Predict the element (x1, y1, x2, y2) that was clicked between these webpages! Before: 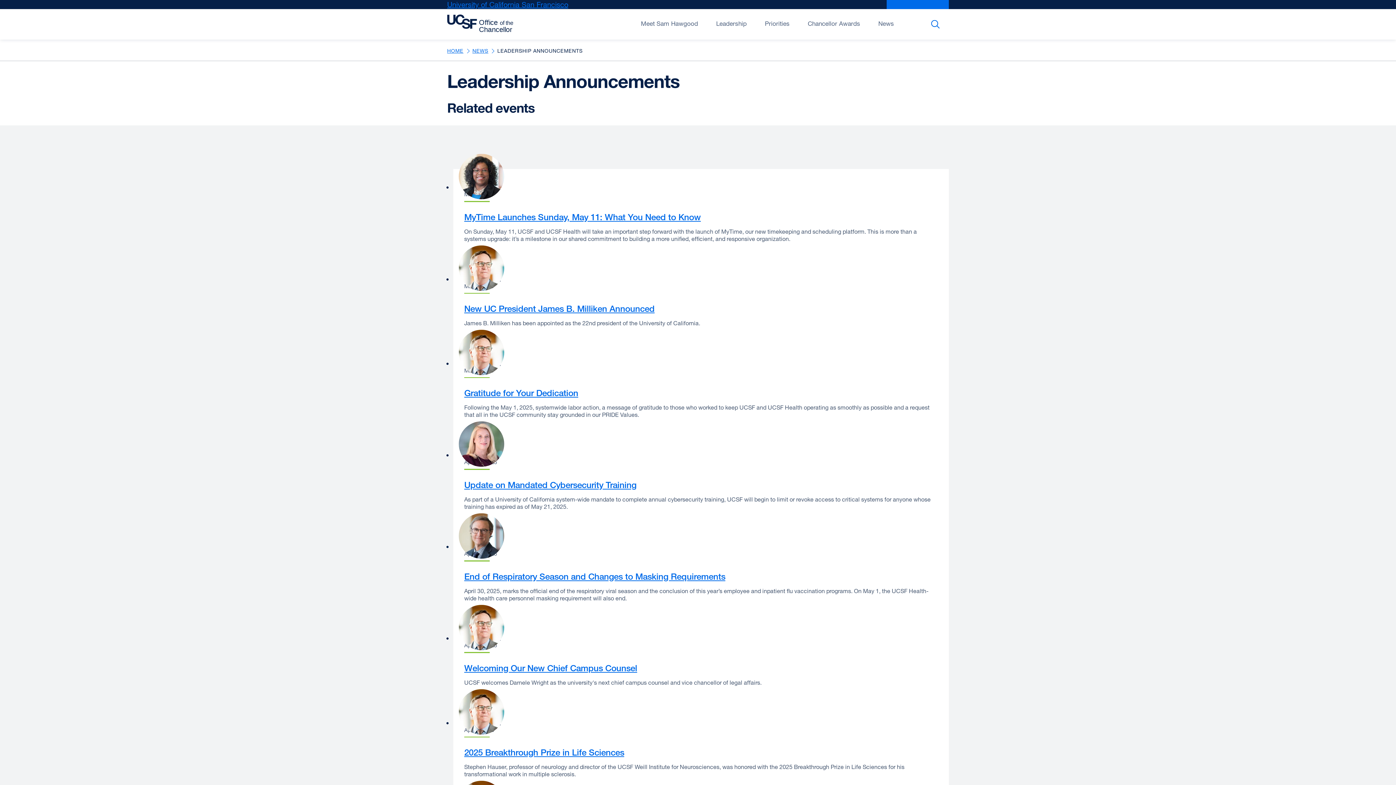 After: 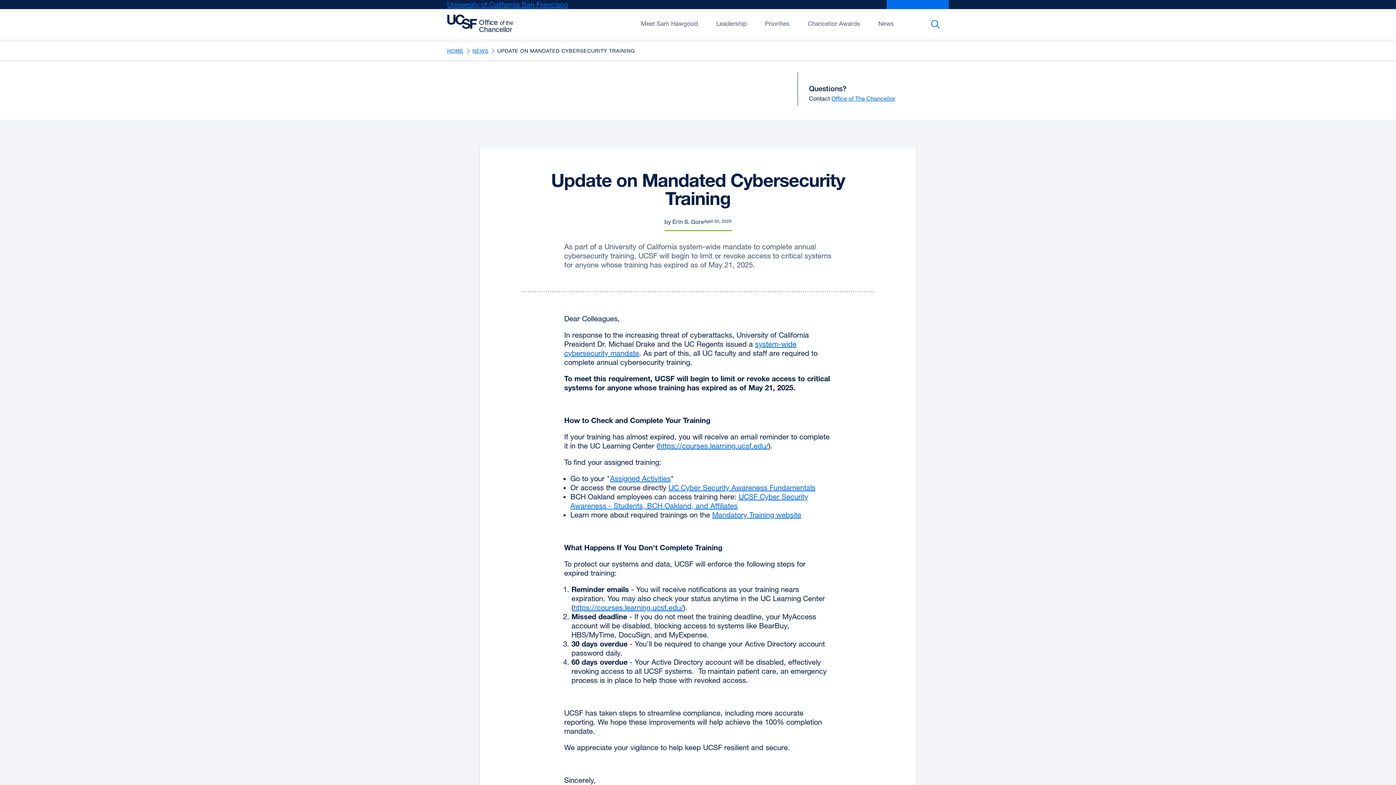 Action: bbox: (464, 479, 636, 490) label: Update on Mandated Cybersecurity Training